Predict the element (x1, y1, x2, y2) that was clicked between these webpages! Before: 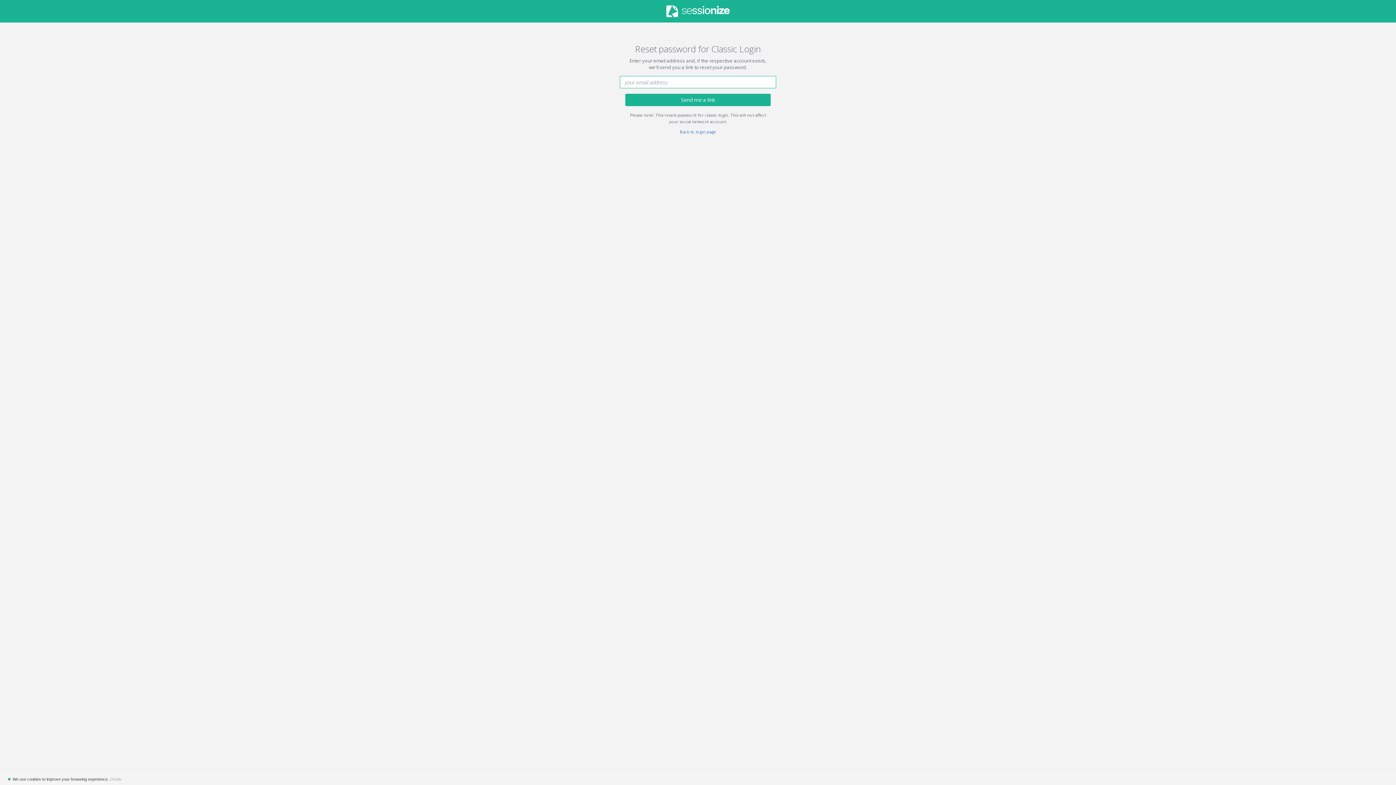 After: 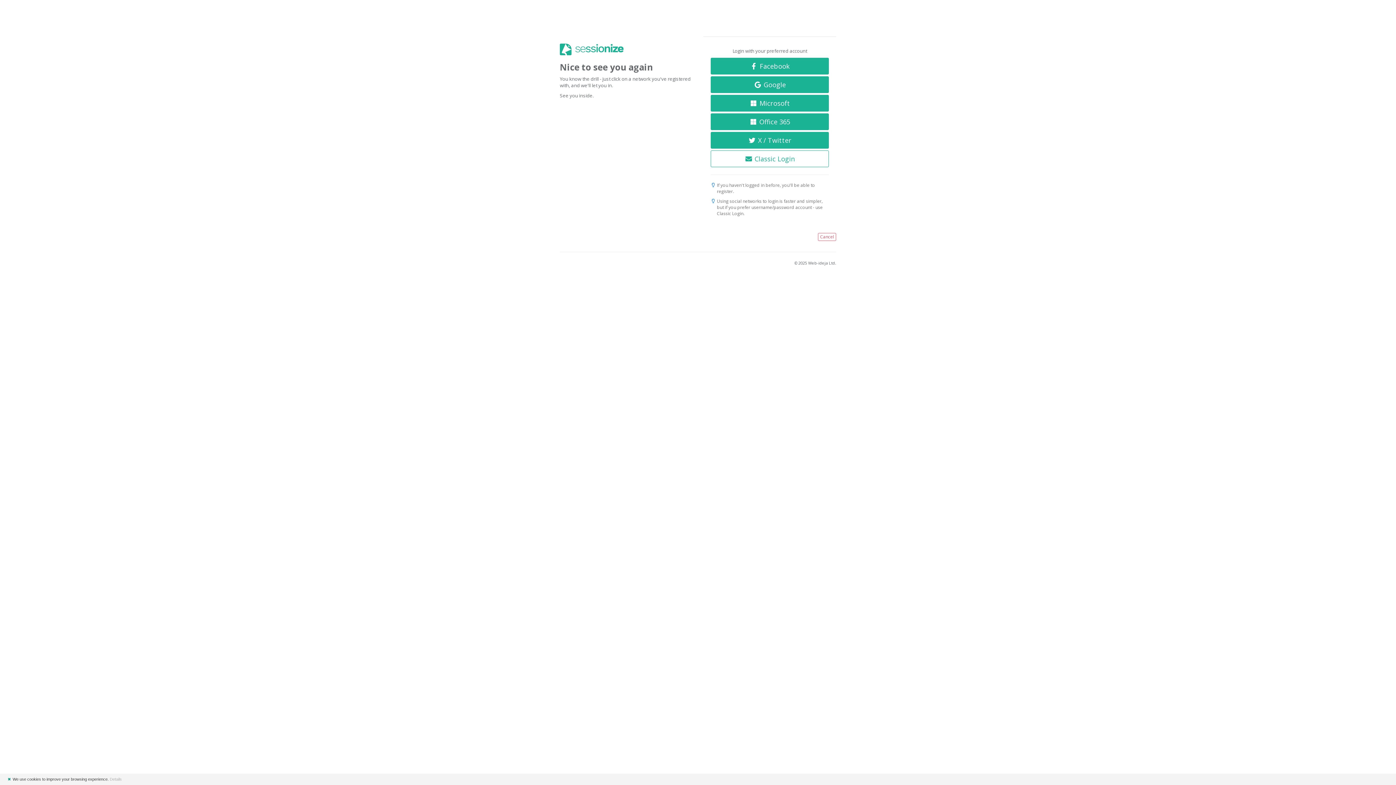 Action: bbox: (680, 128, 716, 134) label: Back to login page